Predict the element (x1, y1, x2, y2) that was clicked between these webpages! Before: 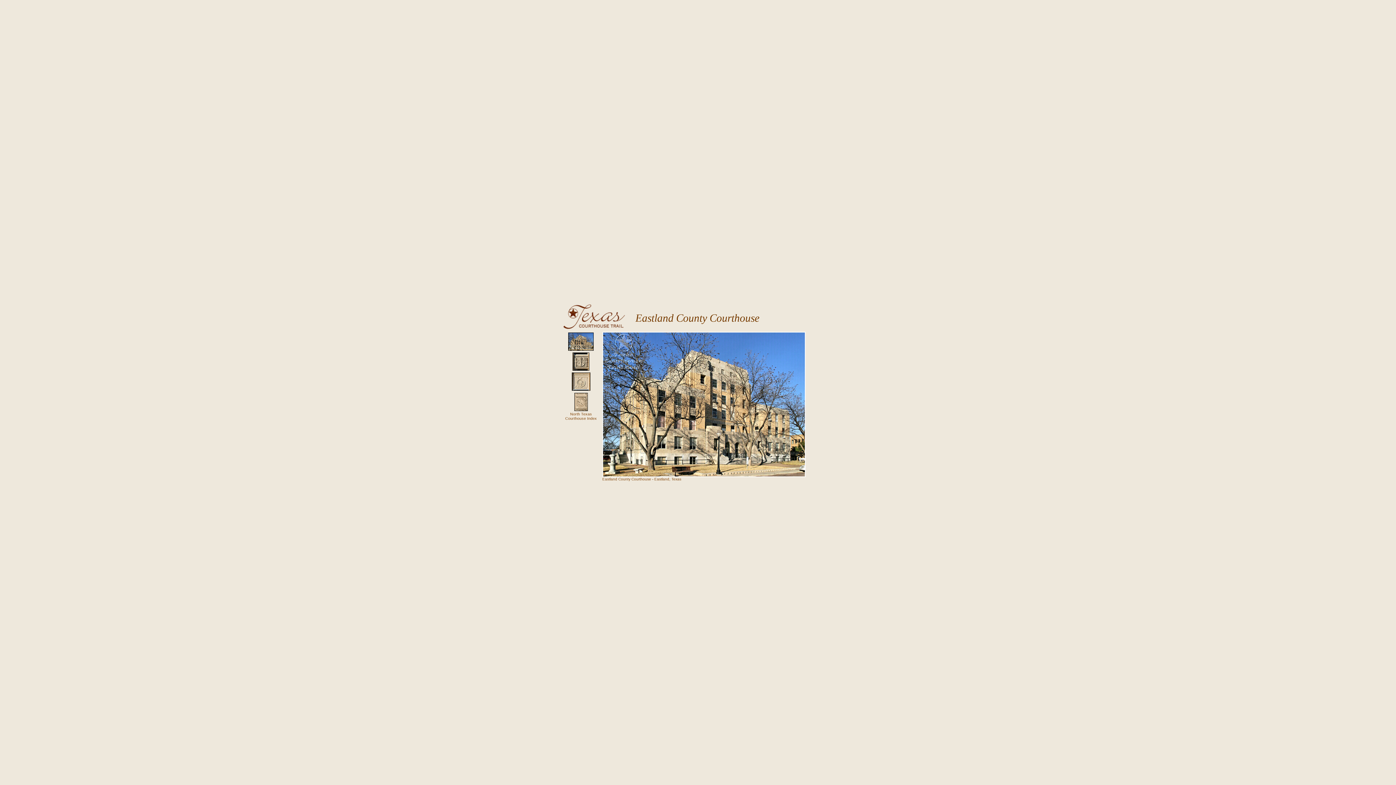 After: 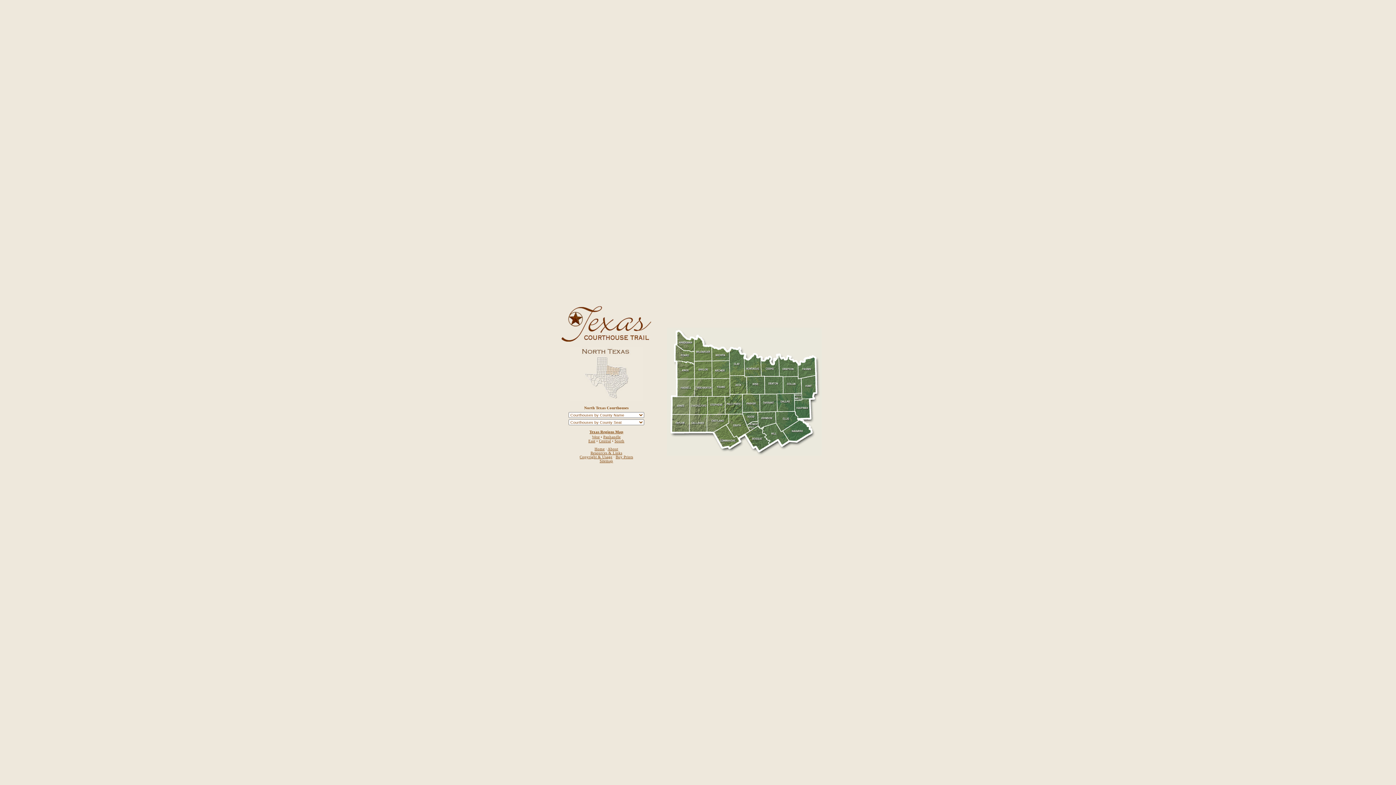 Action: label: North Texas
Courthouse Index bbox: (565, 412, 597, 420)